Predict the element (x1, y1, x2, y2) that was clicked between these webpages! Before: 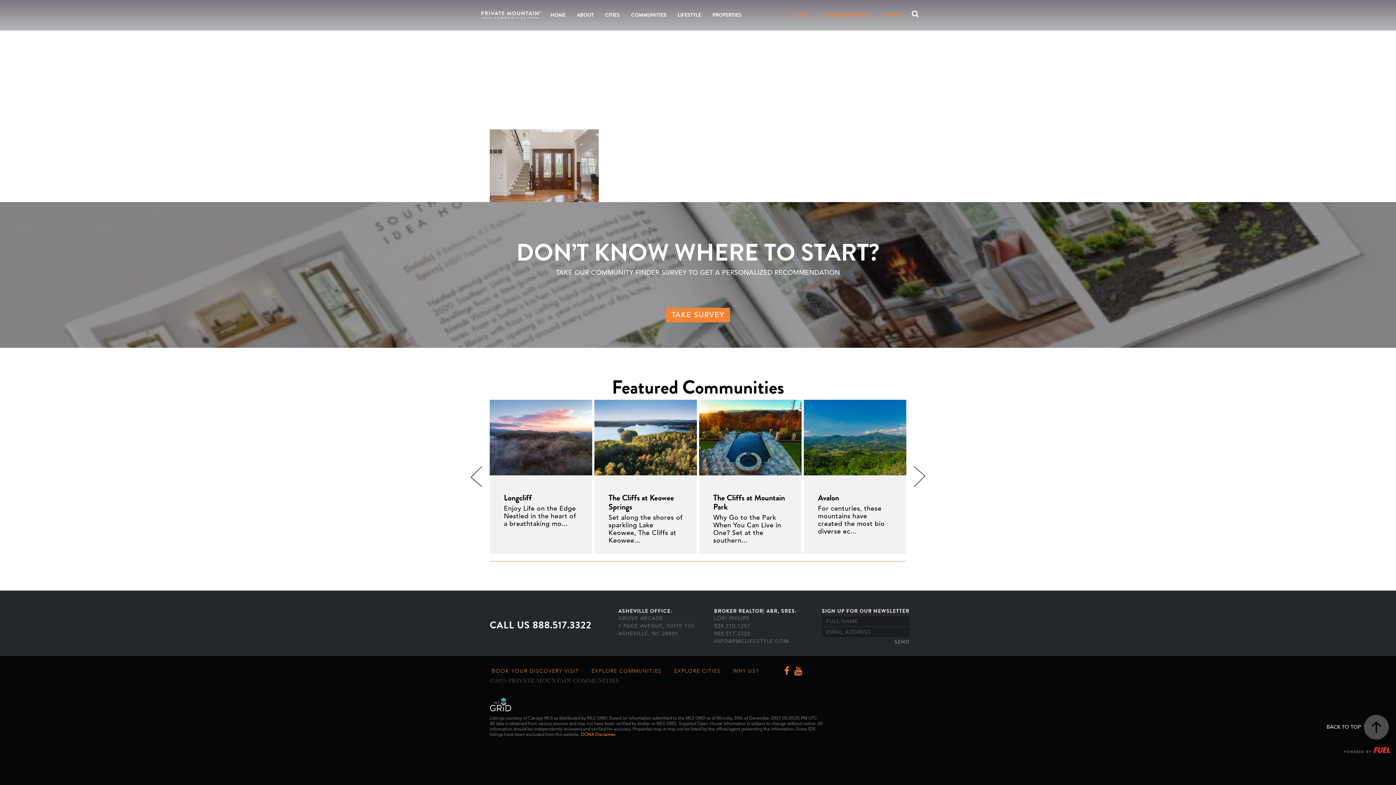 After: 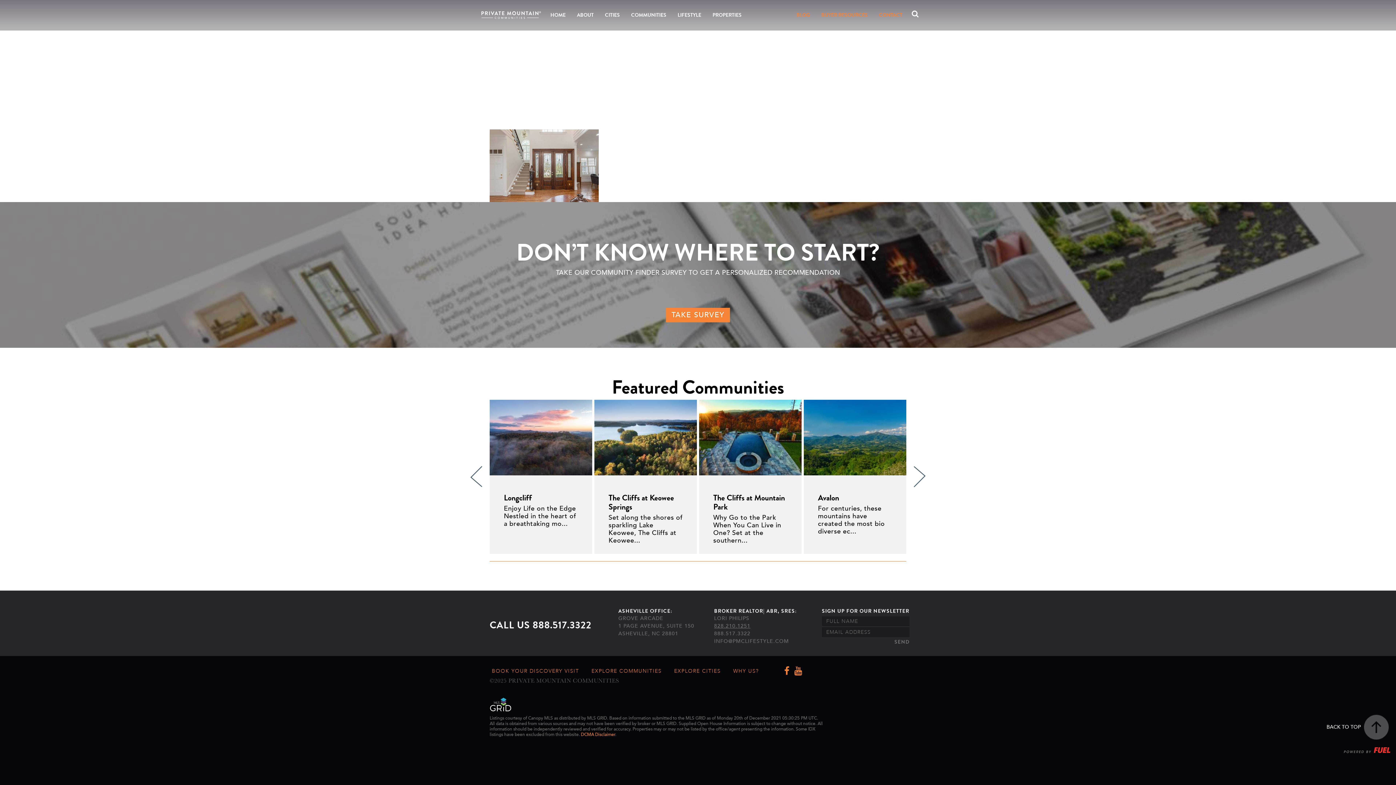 Action: bbox: (714, 623, 750, 629) label: 828.210.1251